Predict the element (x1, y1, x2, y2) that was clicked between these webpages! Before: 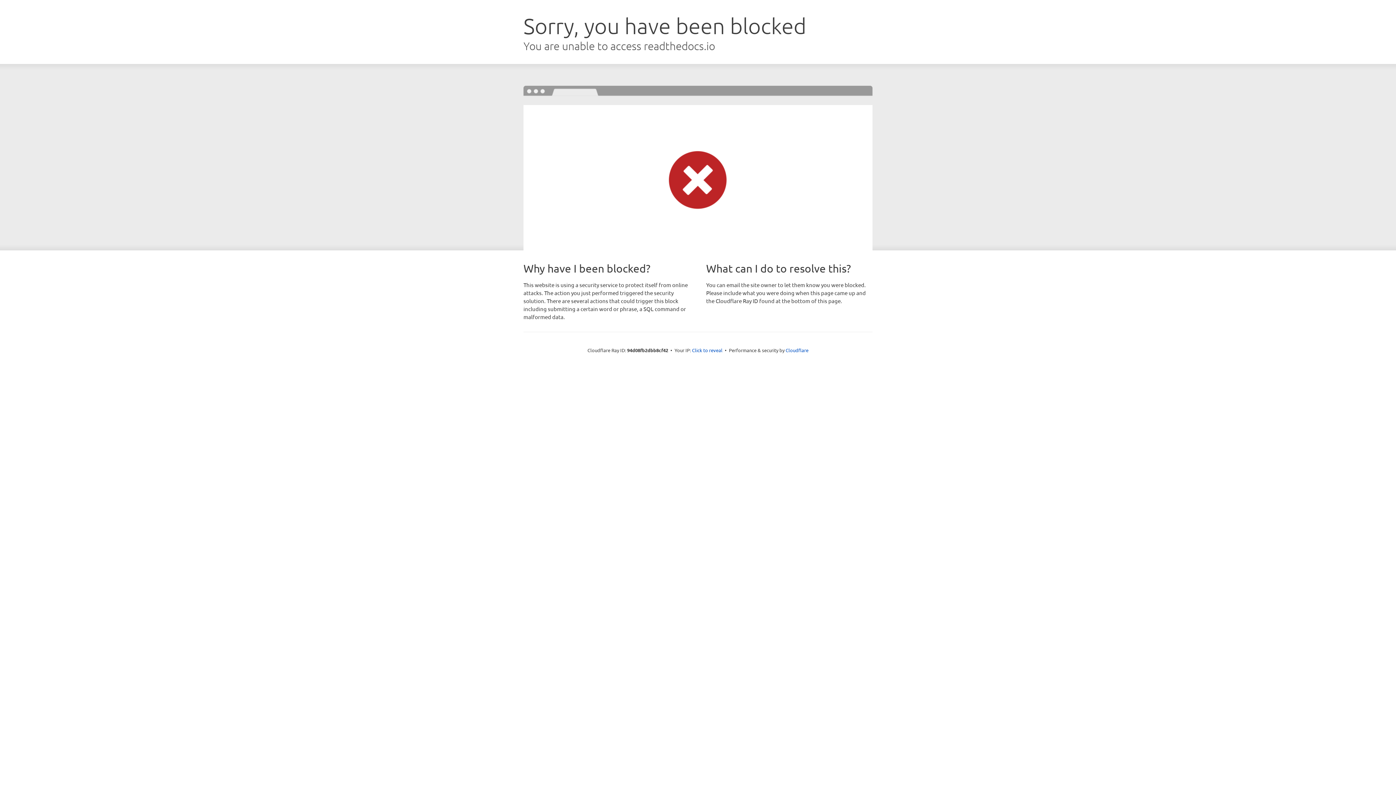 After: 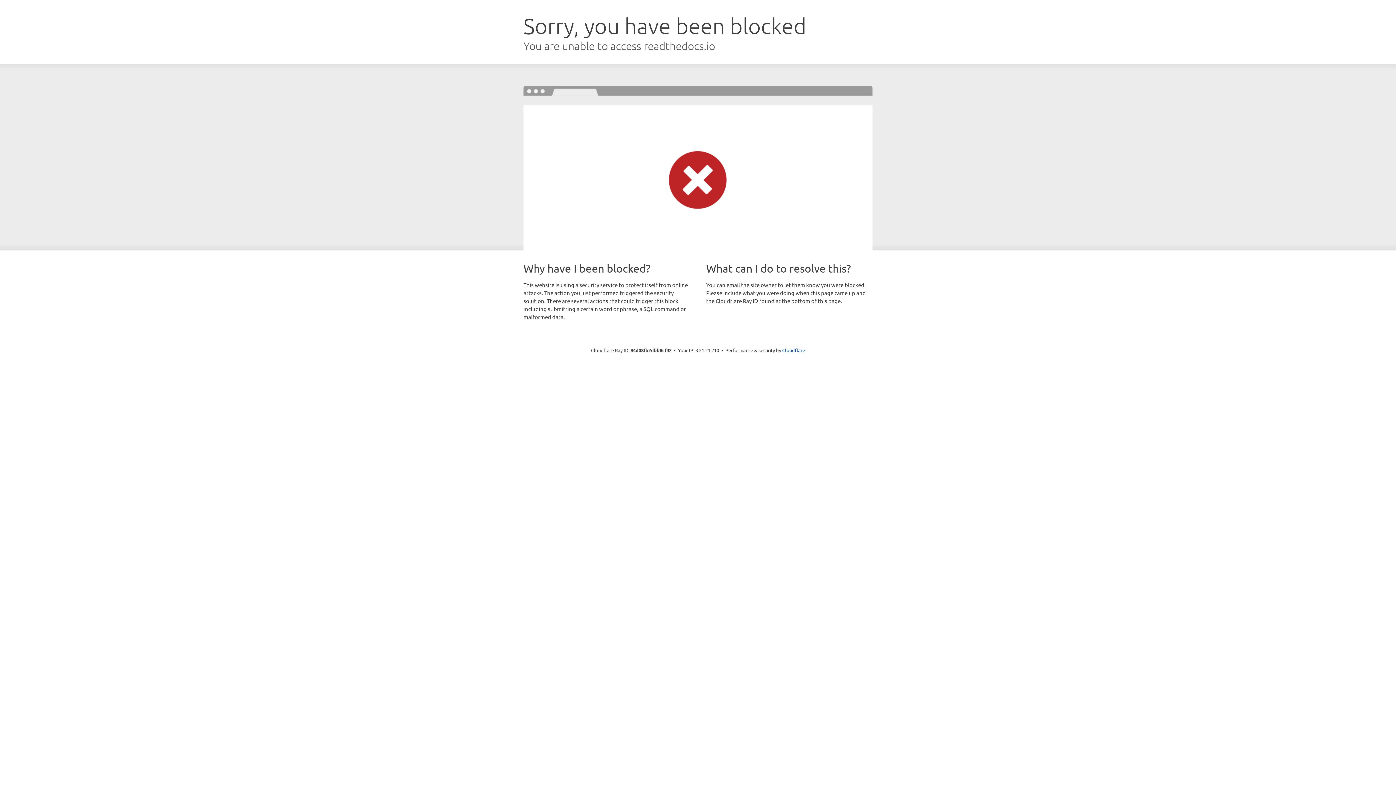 Action: bbox: (692, 346, 722, 353) label: Click to reveal